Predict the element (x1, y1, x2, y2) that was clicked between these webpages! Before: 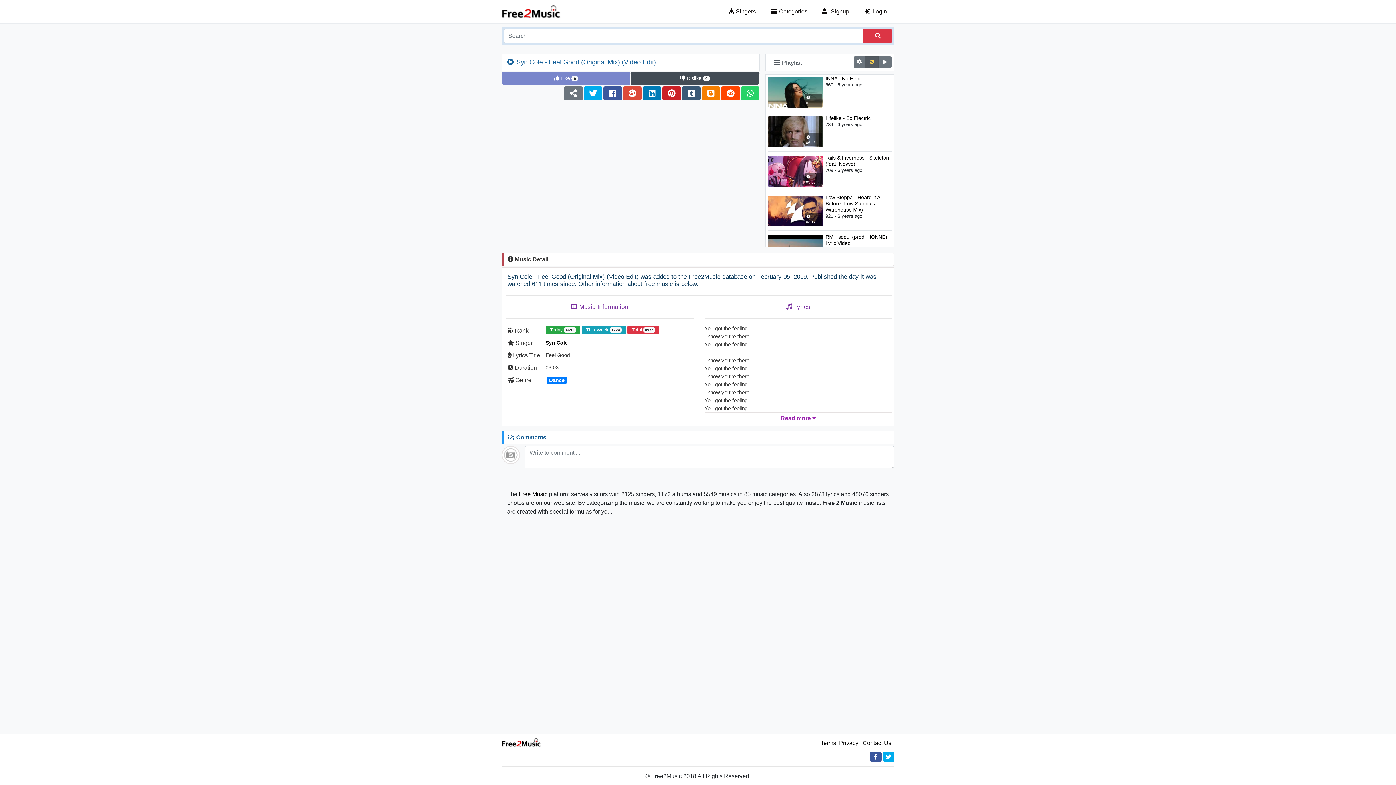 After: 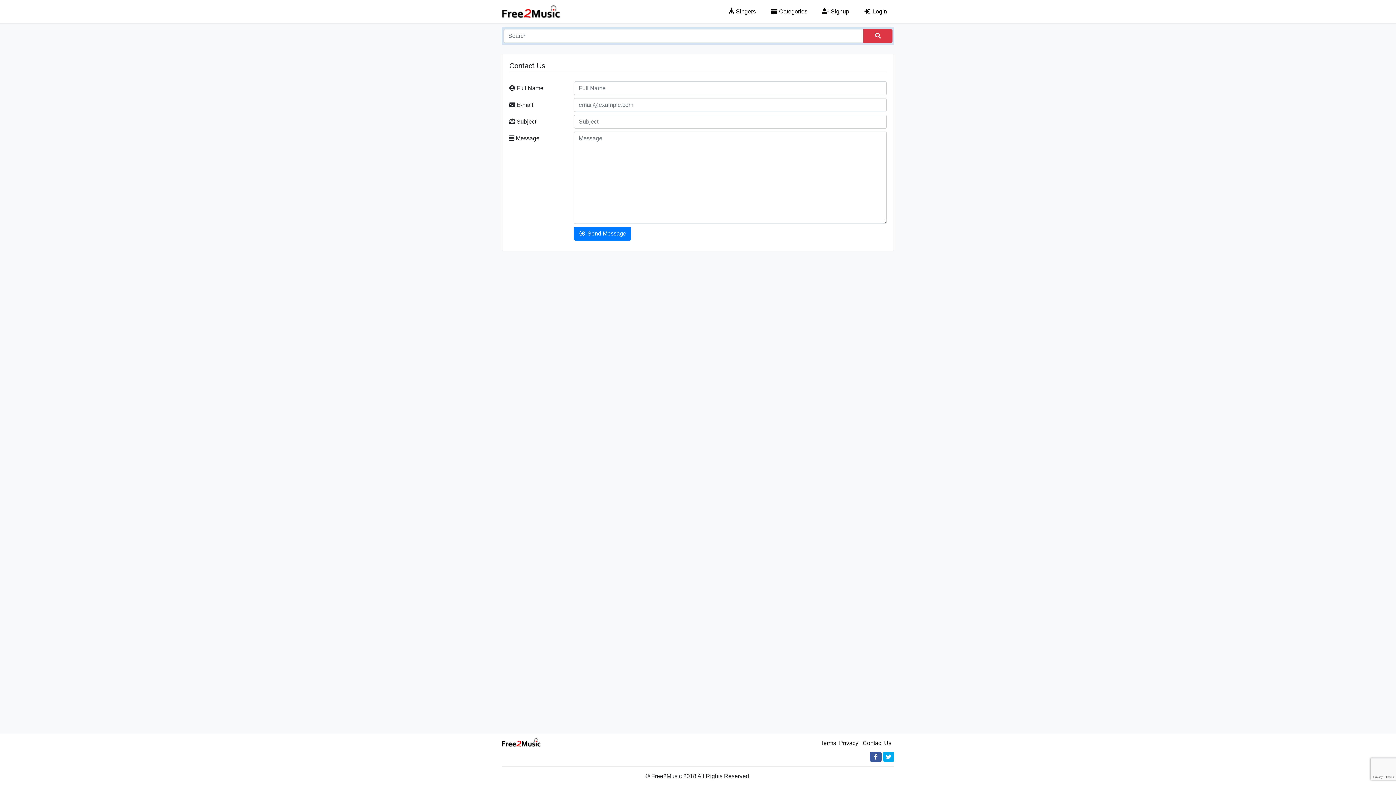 Action: label: Contact Us bbox: (862, 740, 891, 746)